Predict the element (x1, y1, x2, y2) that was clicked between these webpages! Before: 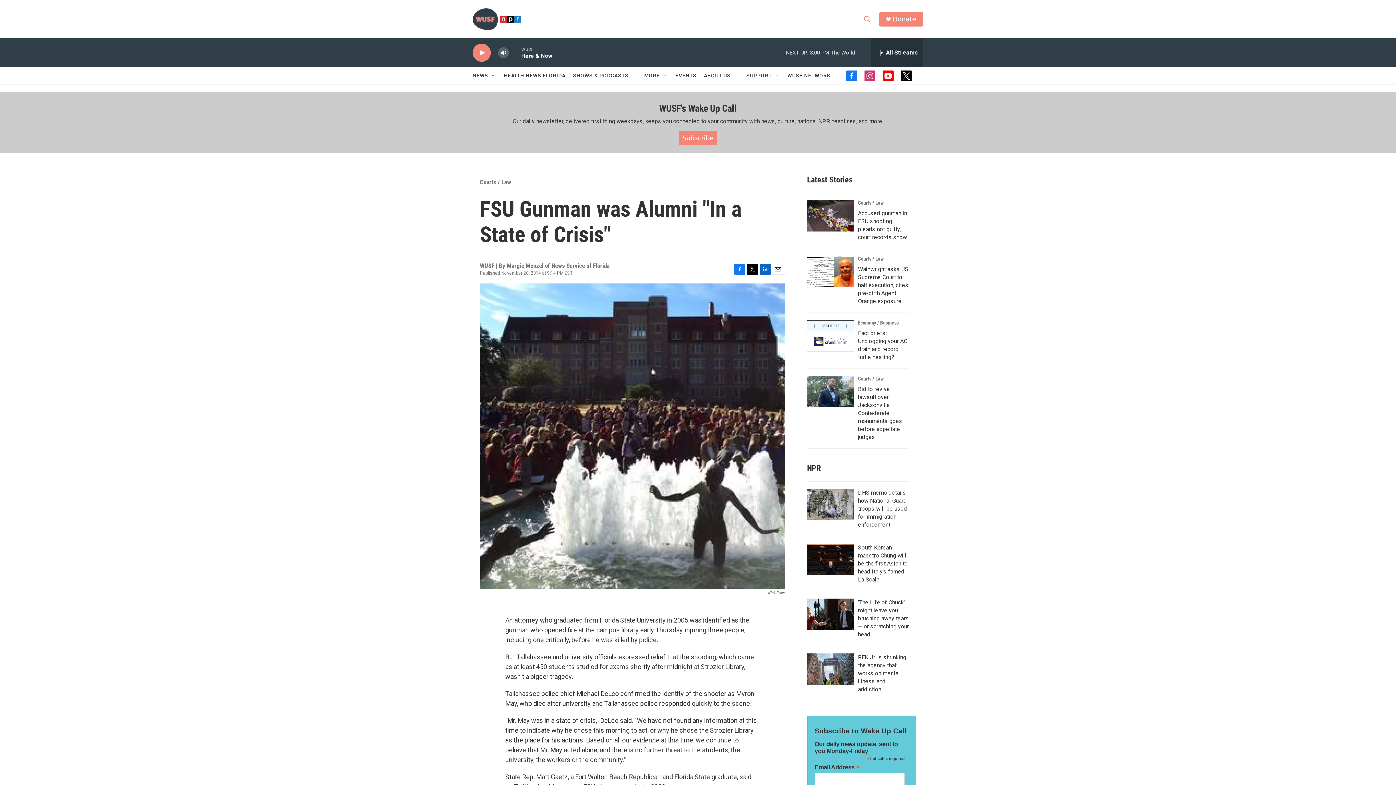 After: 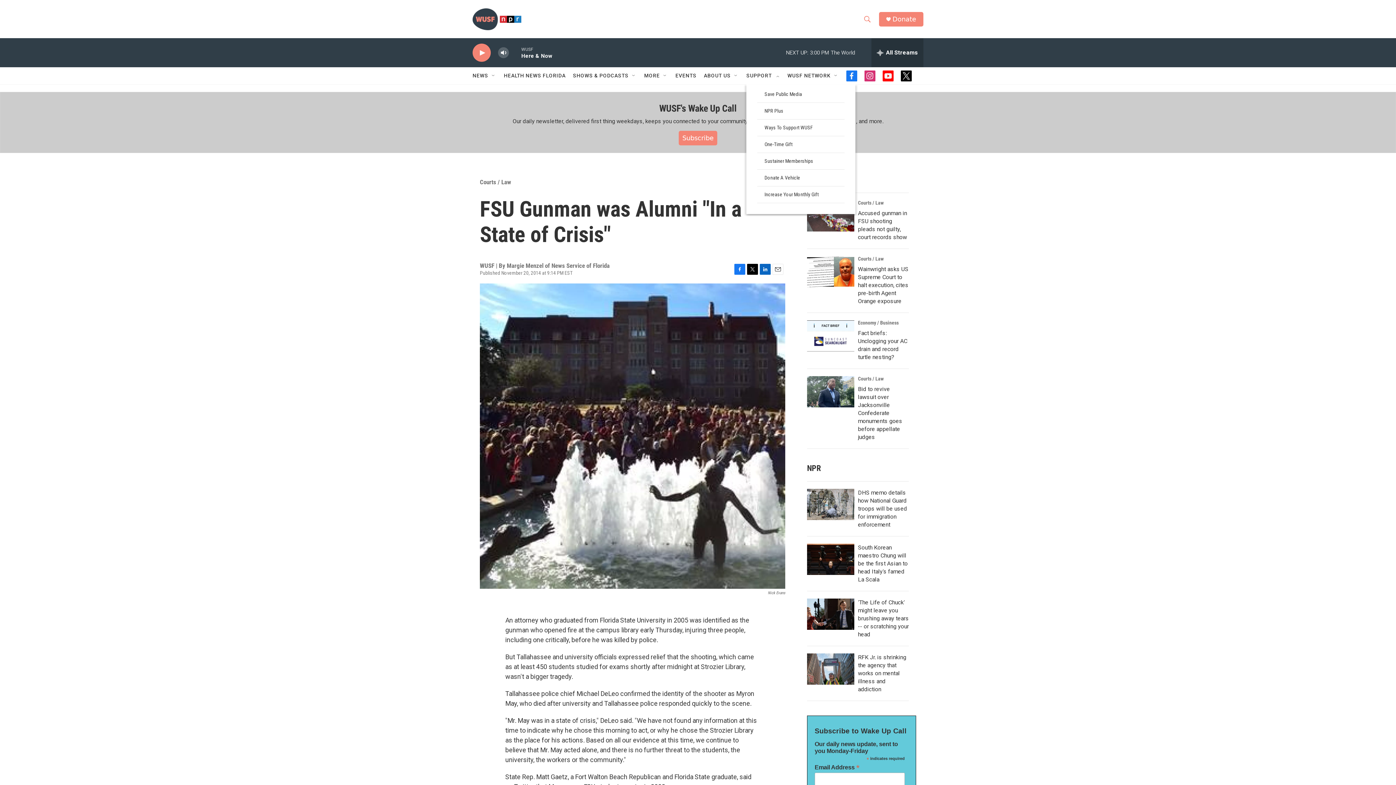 Action: bbox: (774, 72, 780, 78) label: Open Sub Navigation